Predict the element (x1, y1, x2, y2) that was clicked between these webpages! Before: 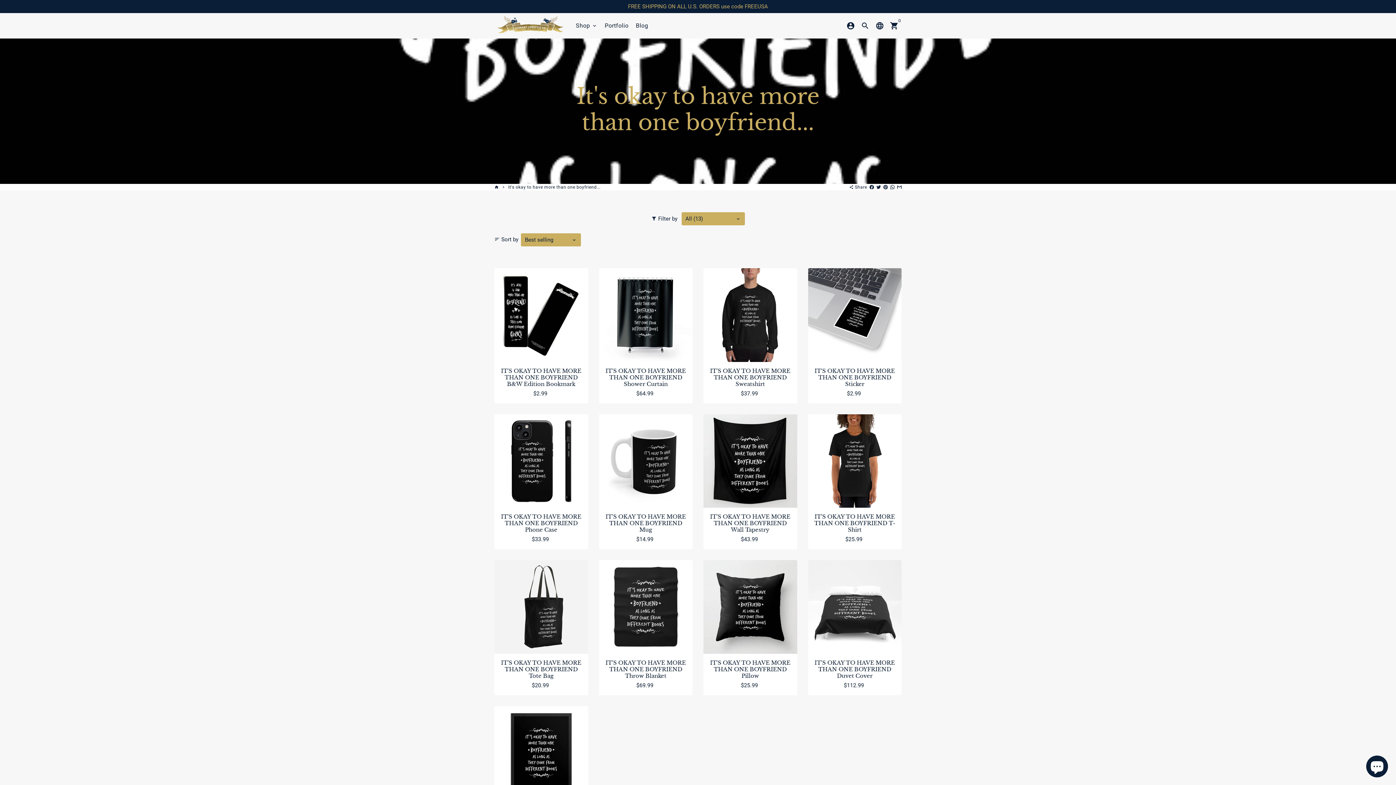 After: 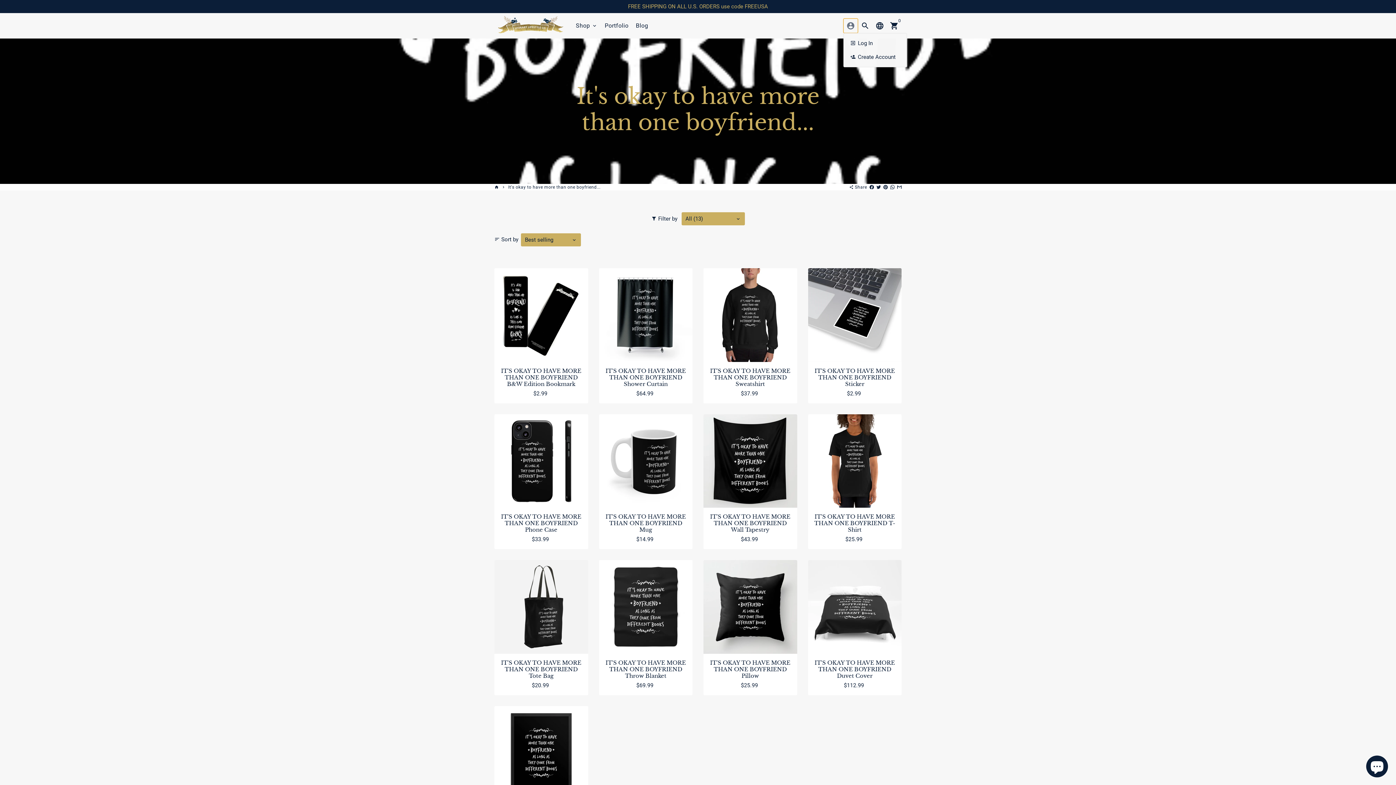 Action: bbox: (843, 18, 858, 32) label: Log In